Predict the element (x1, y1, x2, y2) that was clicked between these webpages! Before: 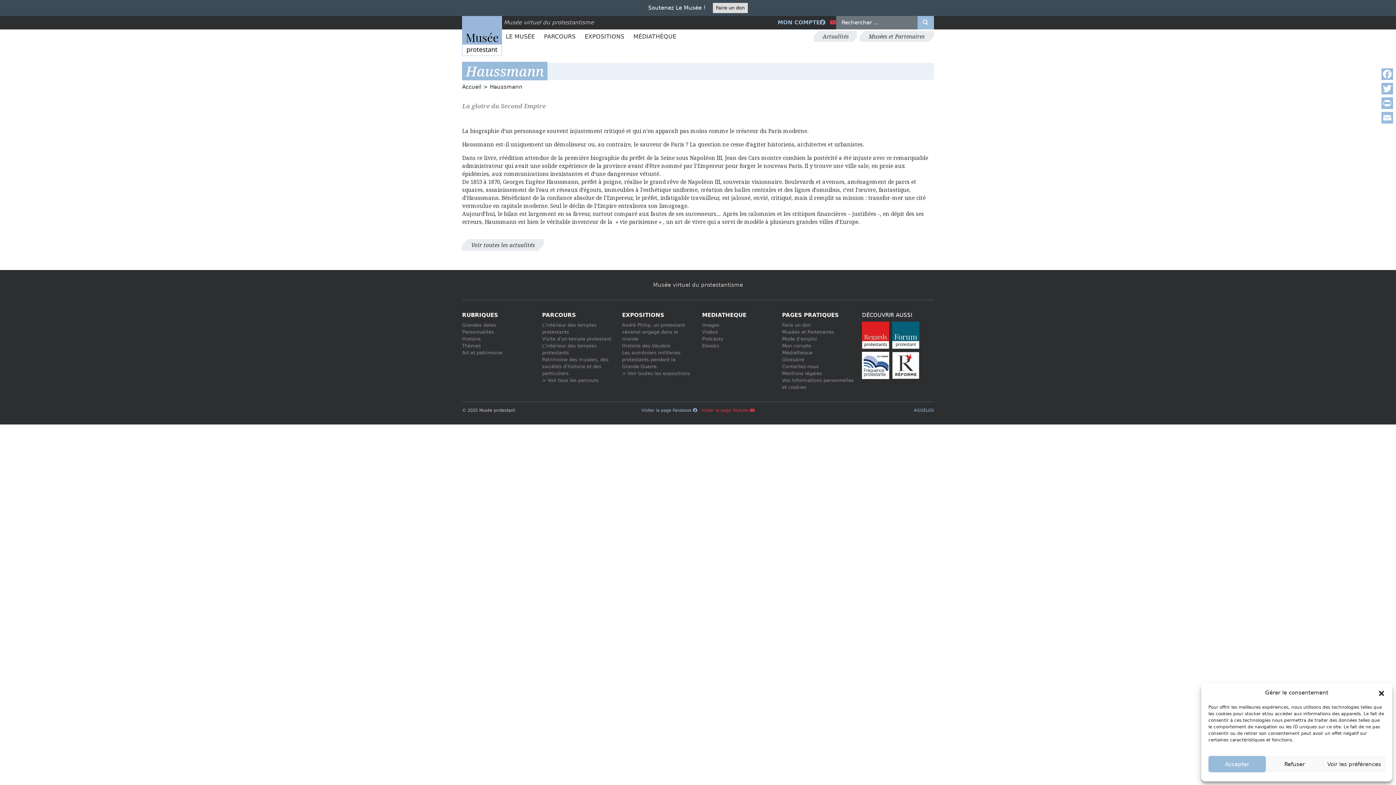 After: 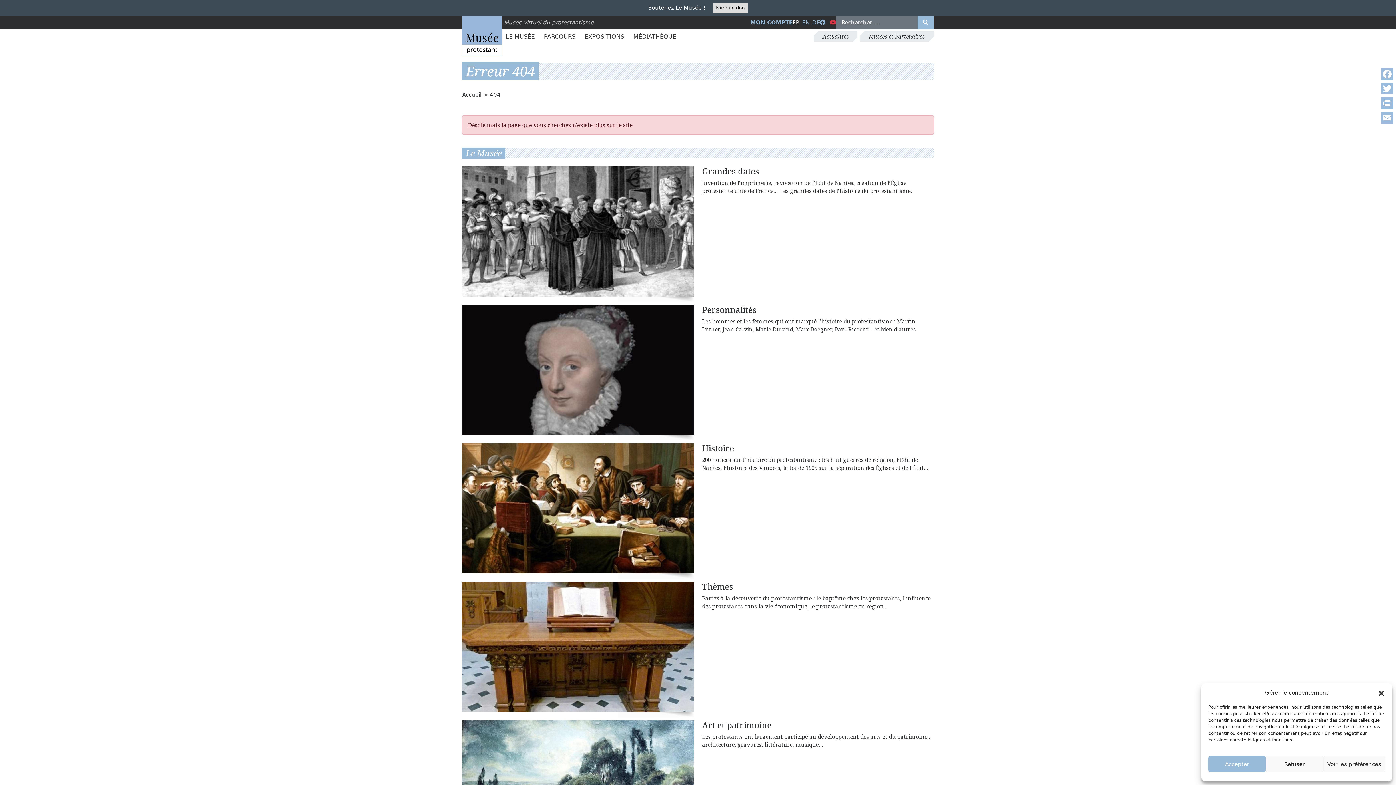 Action: label: Histoire des Vaudois bbox: (622, 343, 670, 348)